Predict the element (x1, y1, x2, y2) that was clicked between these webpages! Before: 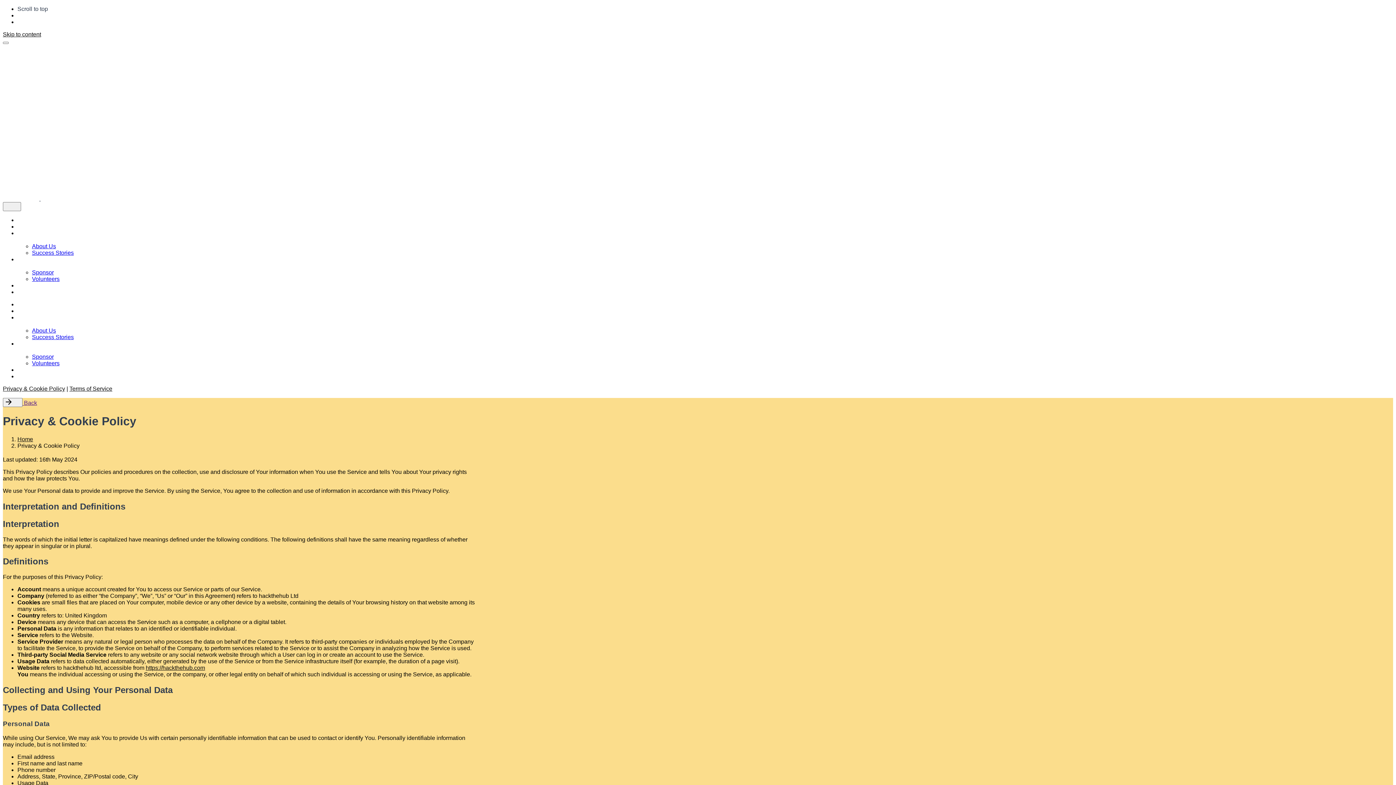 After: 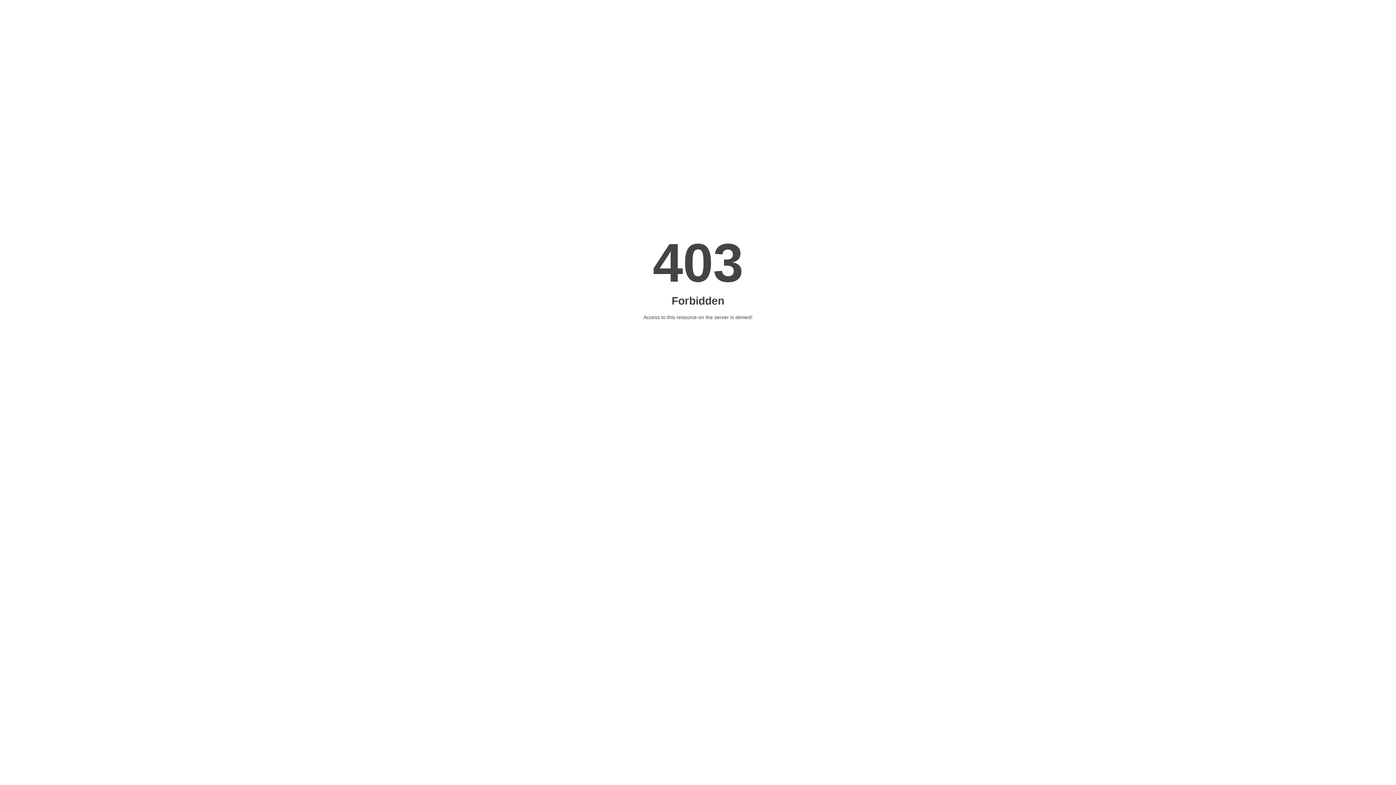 Action: label: Sponsor bbox: (32, 269, 53, 275)